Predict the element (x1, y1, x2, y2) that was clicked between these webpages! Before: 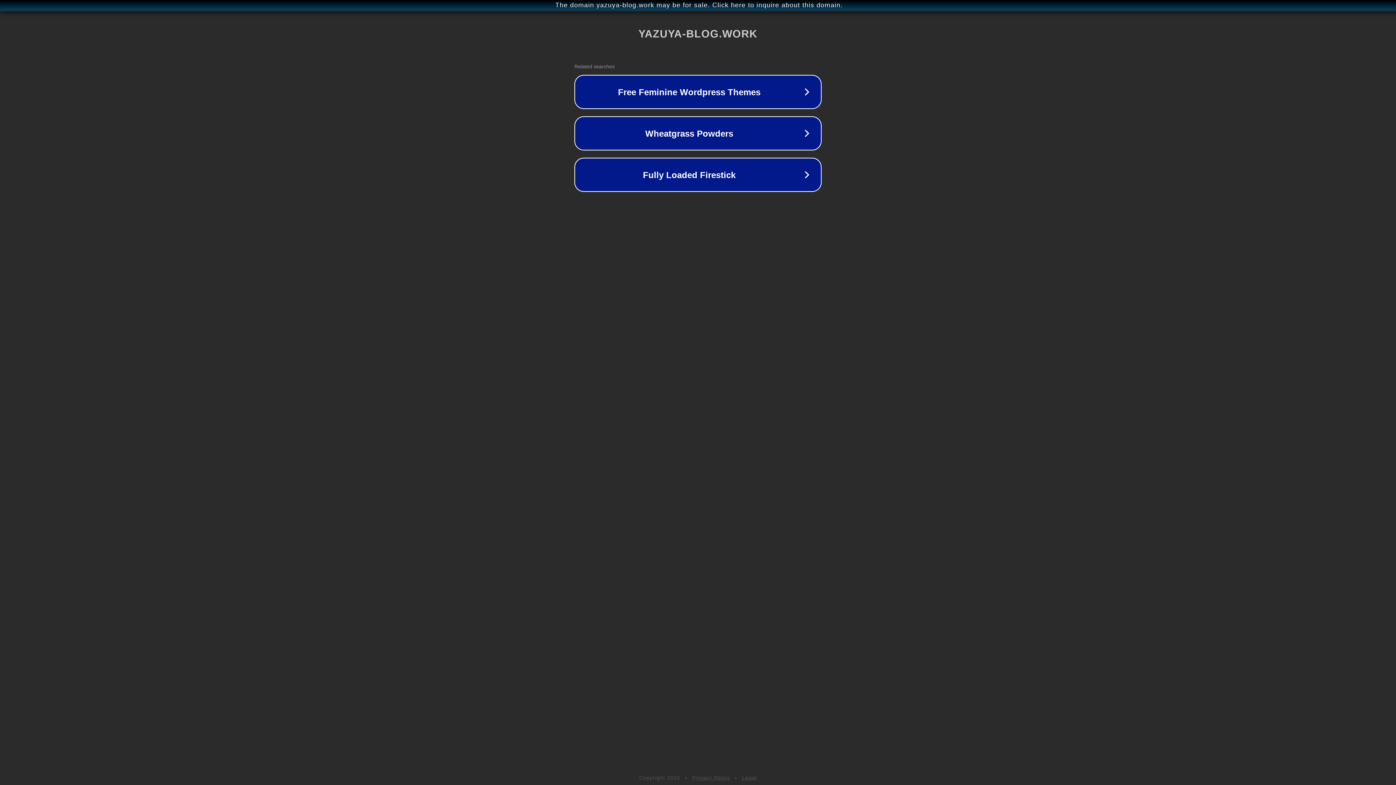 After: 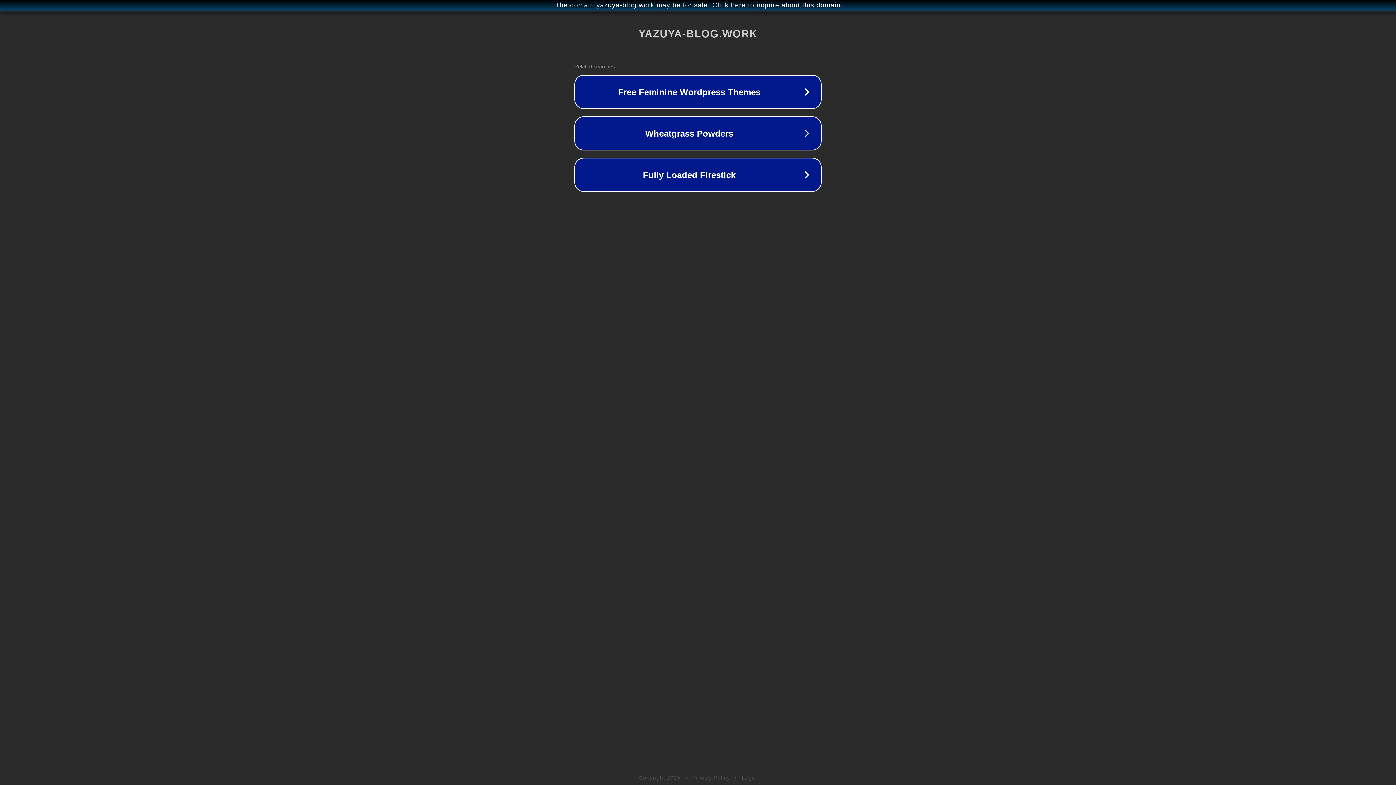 Action: bbox: (742, 775, 757, 781) label: Legal